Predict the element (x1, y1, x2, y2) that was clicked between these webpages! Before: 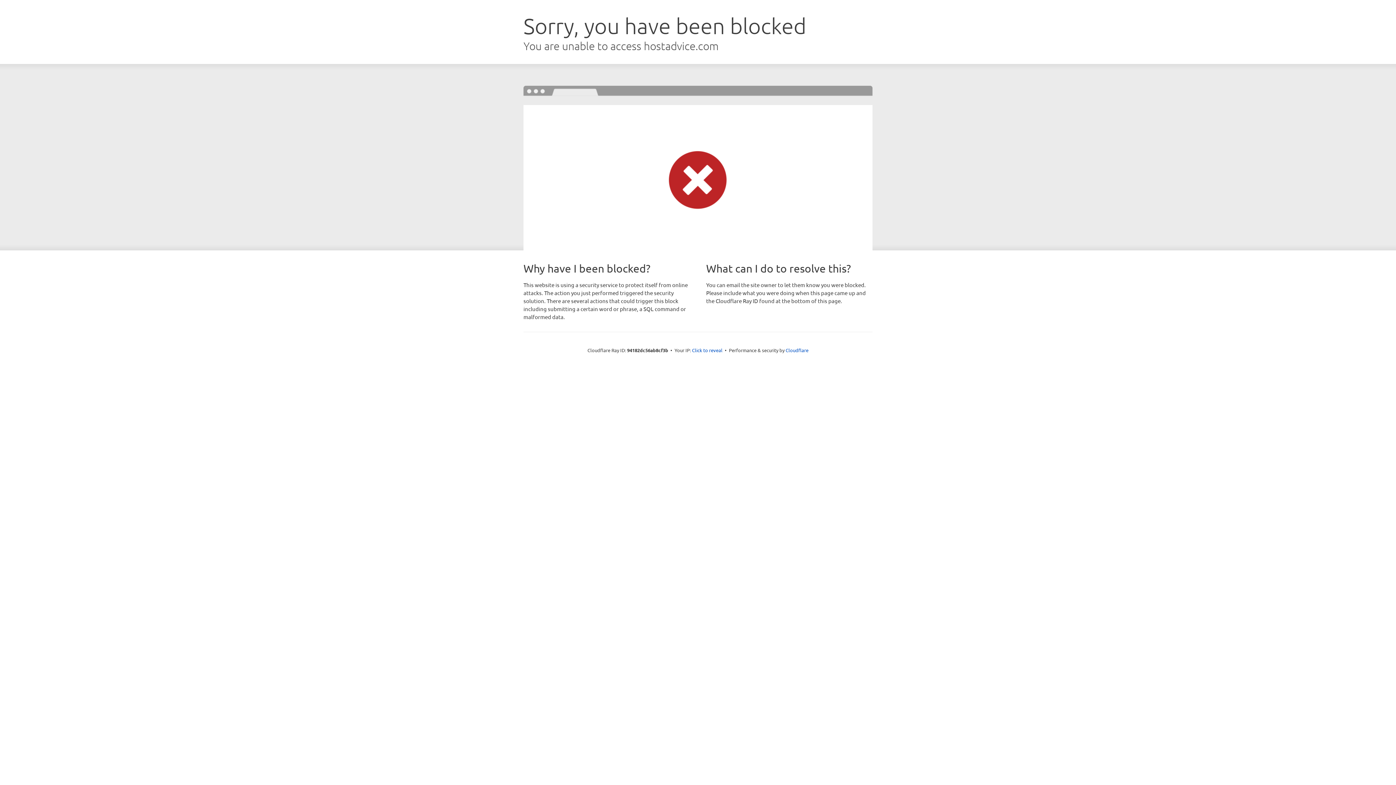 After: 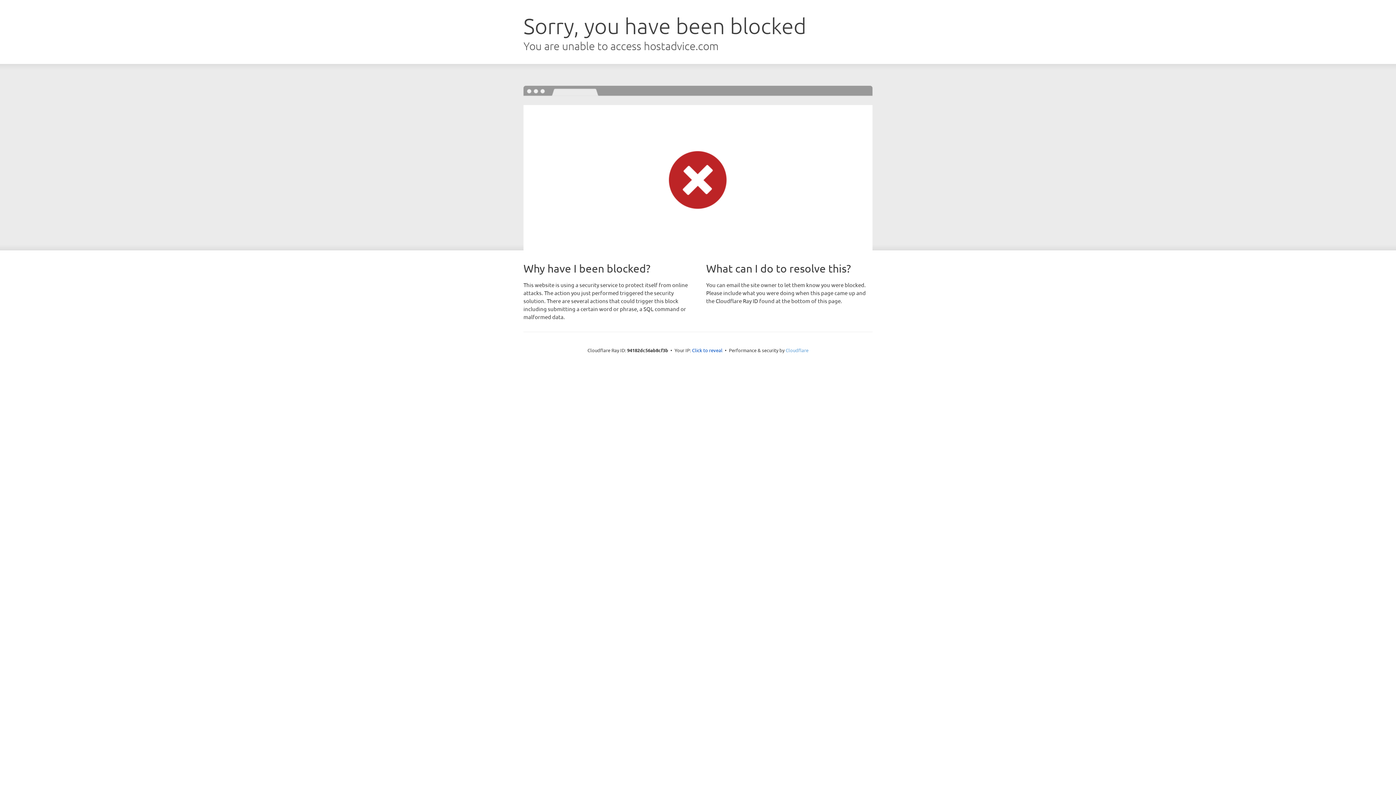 Action: bbox: (785, 347, 808, 353) label: Cloudflare